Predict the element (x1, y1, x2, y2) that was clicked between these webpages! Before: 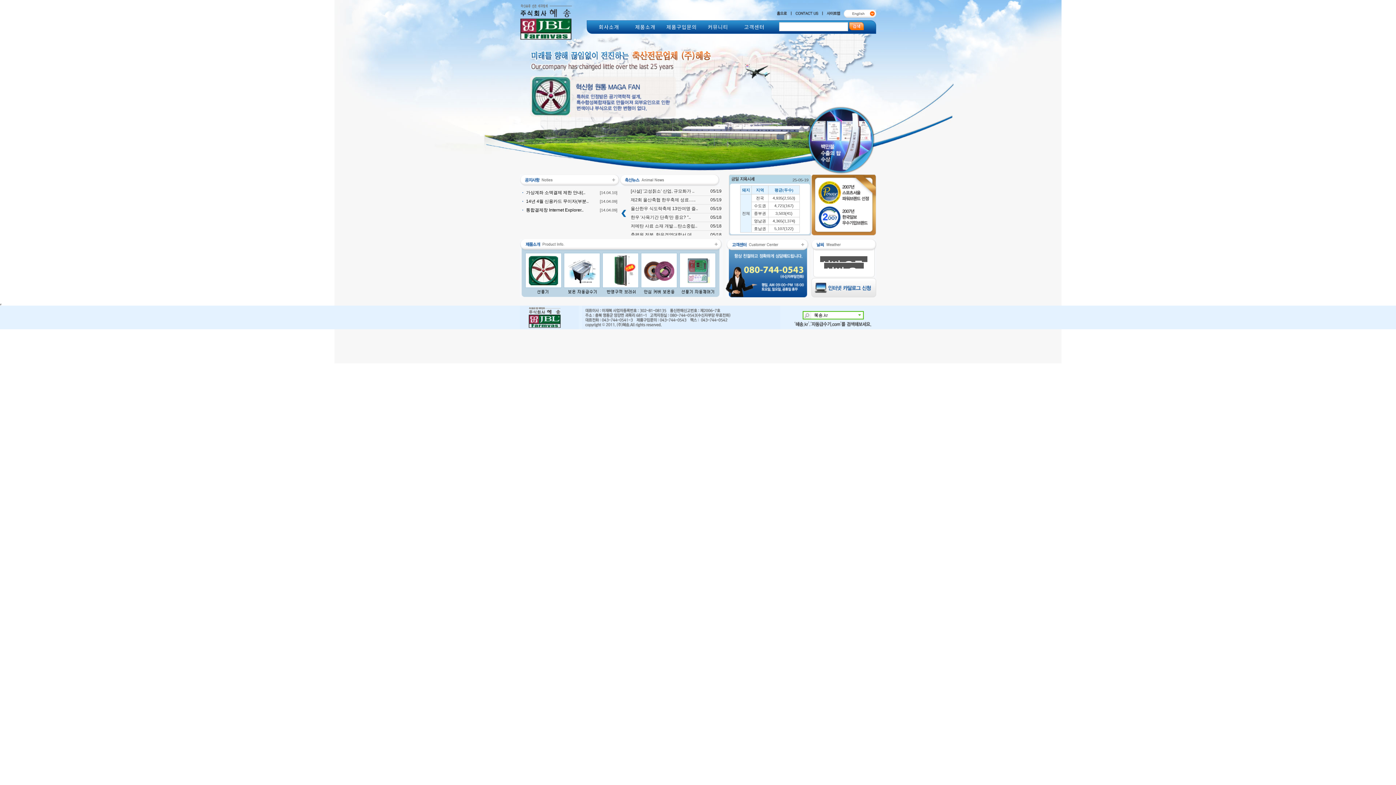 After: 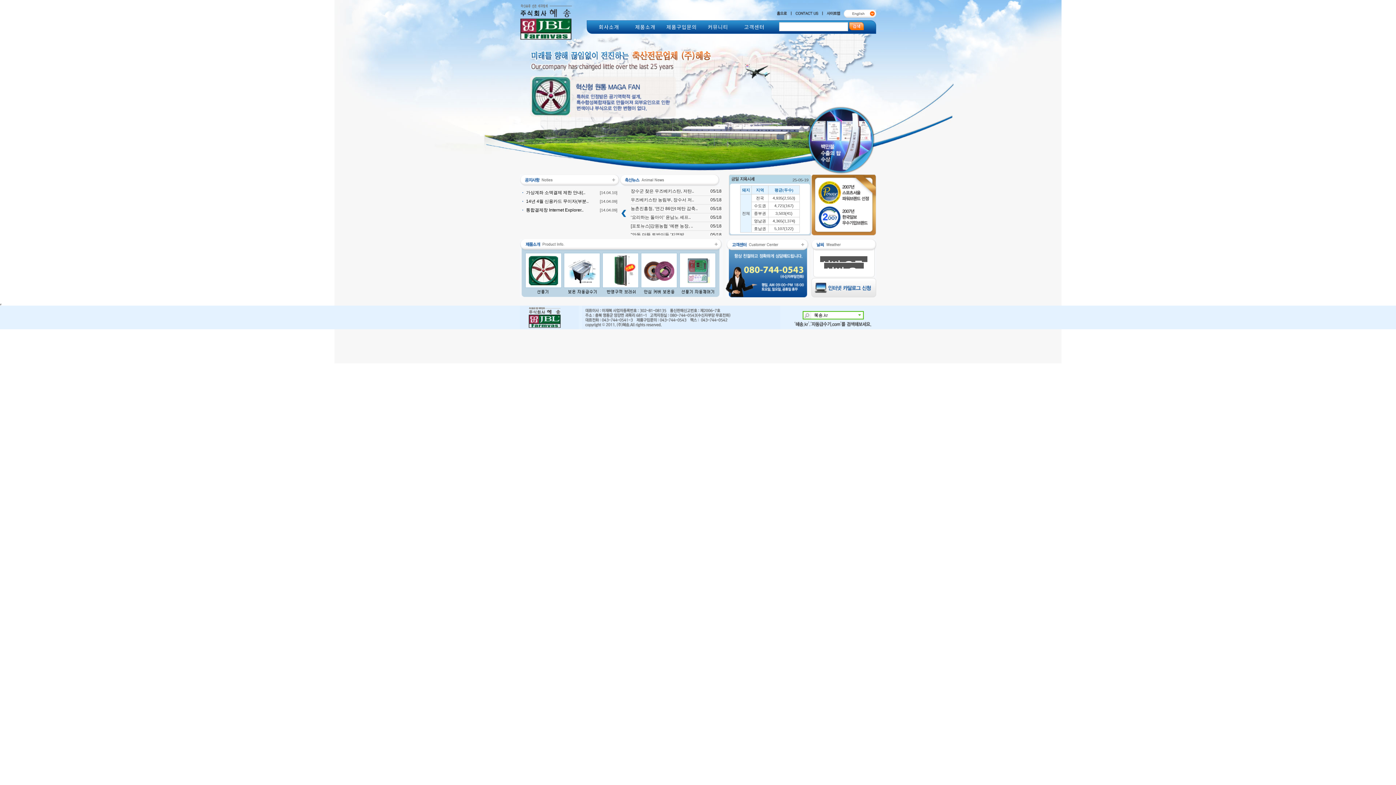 Action: bbox: (776, 10, 791, 15)